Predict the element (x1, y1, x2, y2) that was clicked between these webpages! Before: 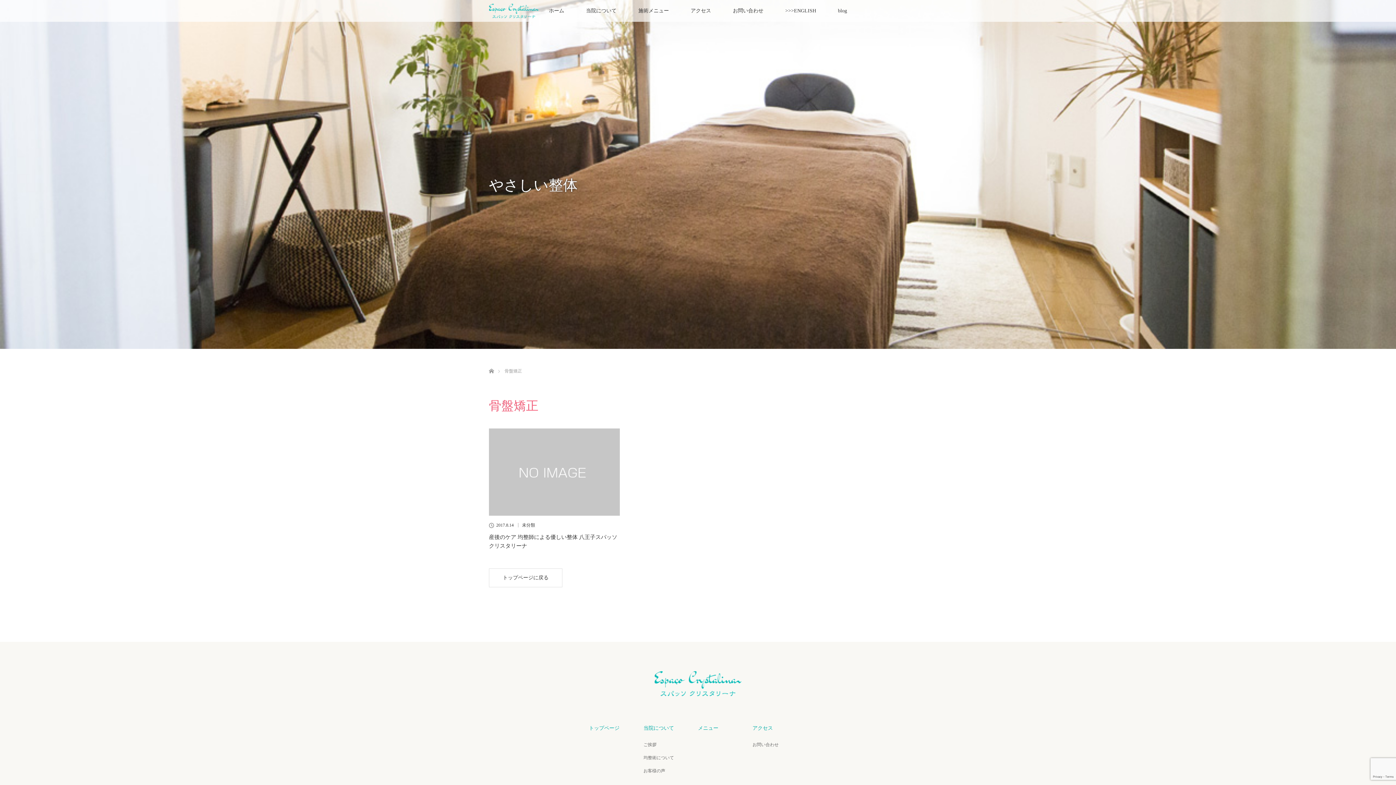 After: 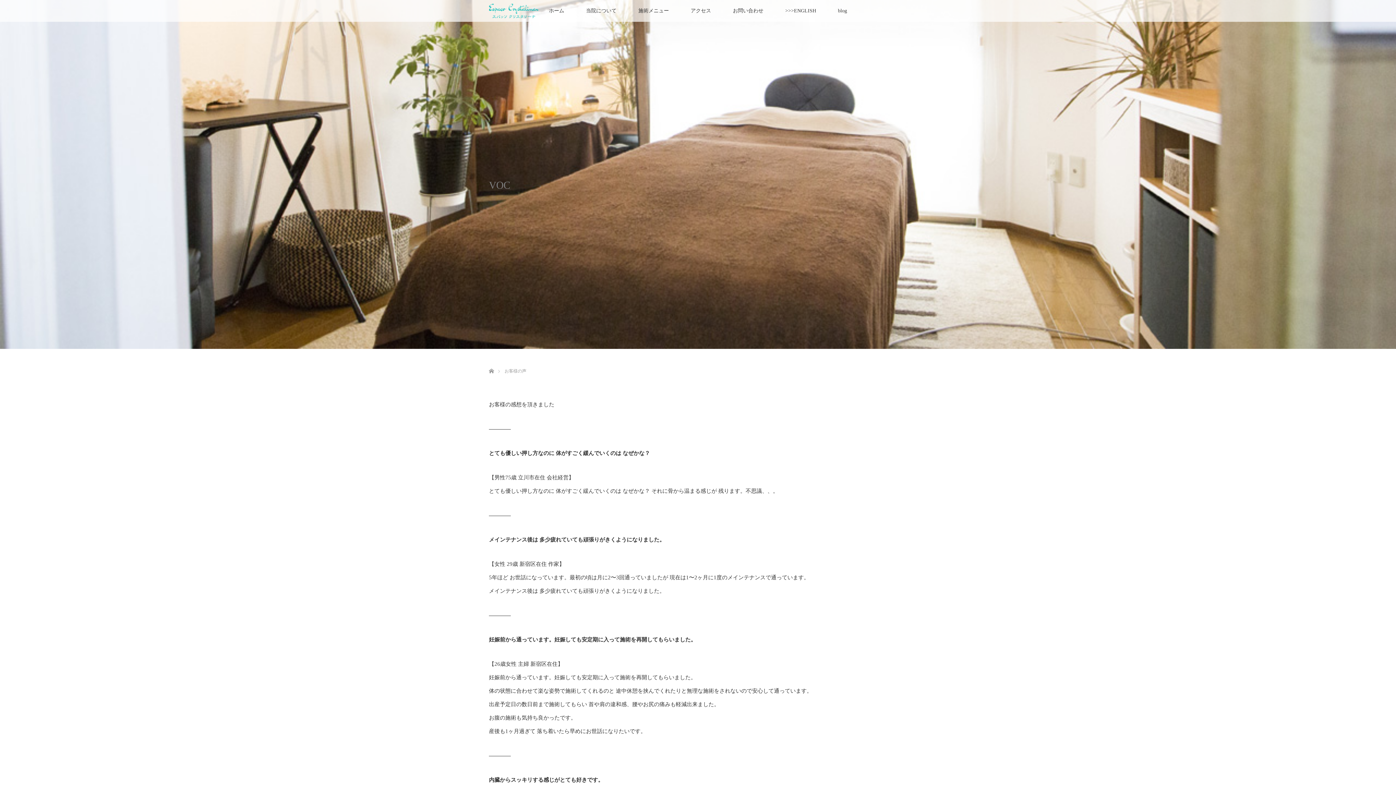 Action: bbox: (643, 767, 698, 775) label: お客様の声